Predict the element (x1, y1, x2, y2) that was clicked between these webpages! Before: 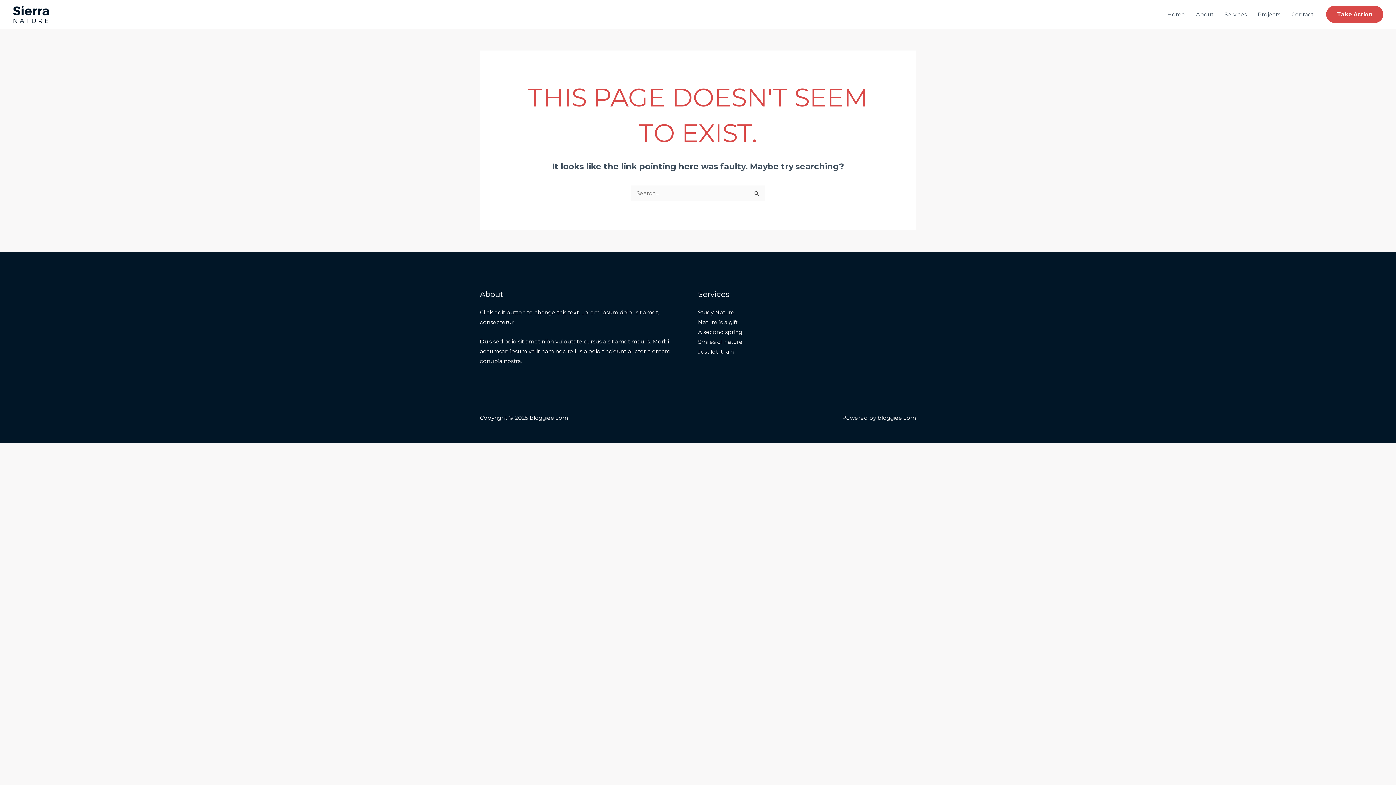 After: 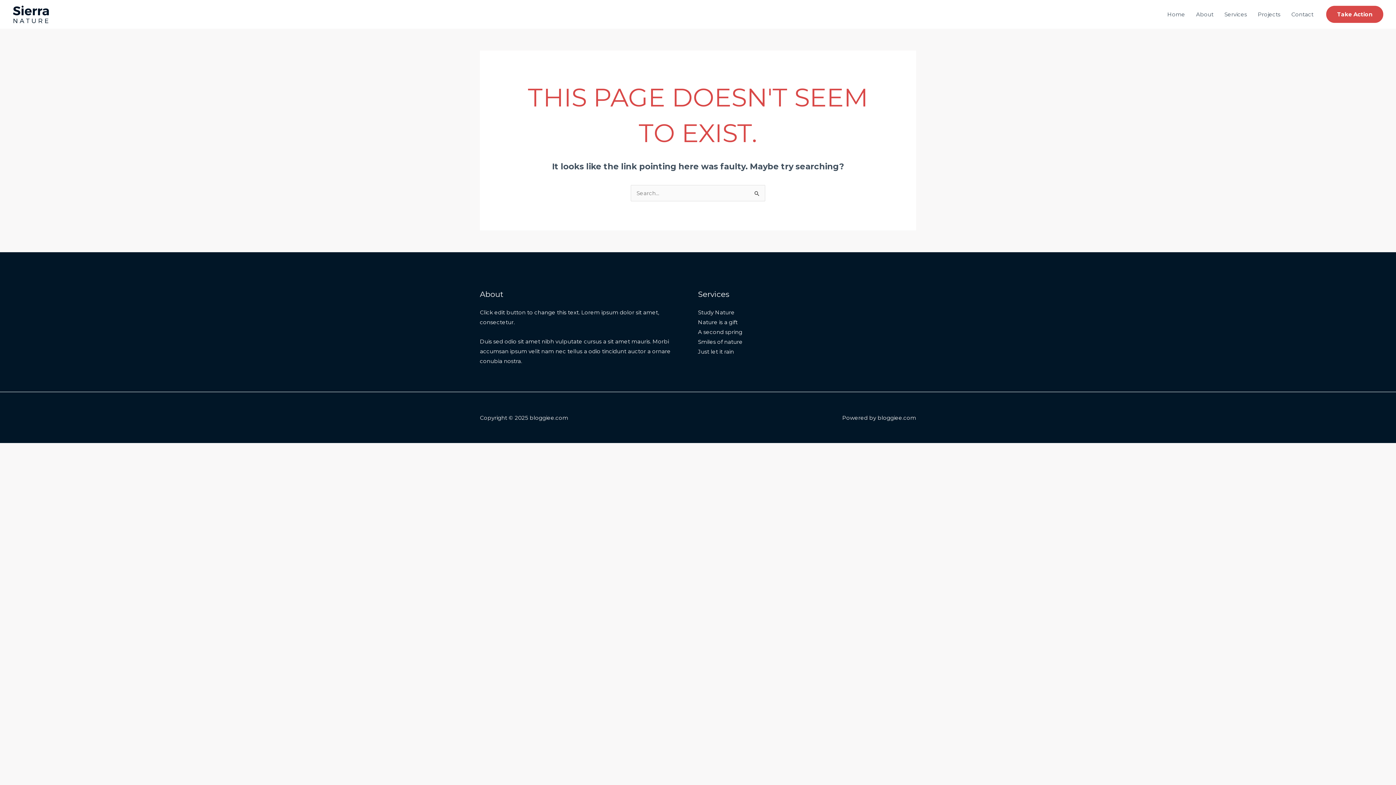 Action: bbox: (698, 338, 742, 345) label: Smiles of nature